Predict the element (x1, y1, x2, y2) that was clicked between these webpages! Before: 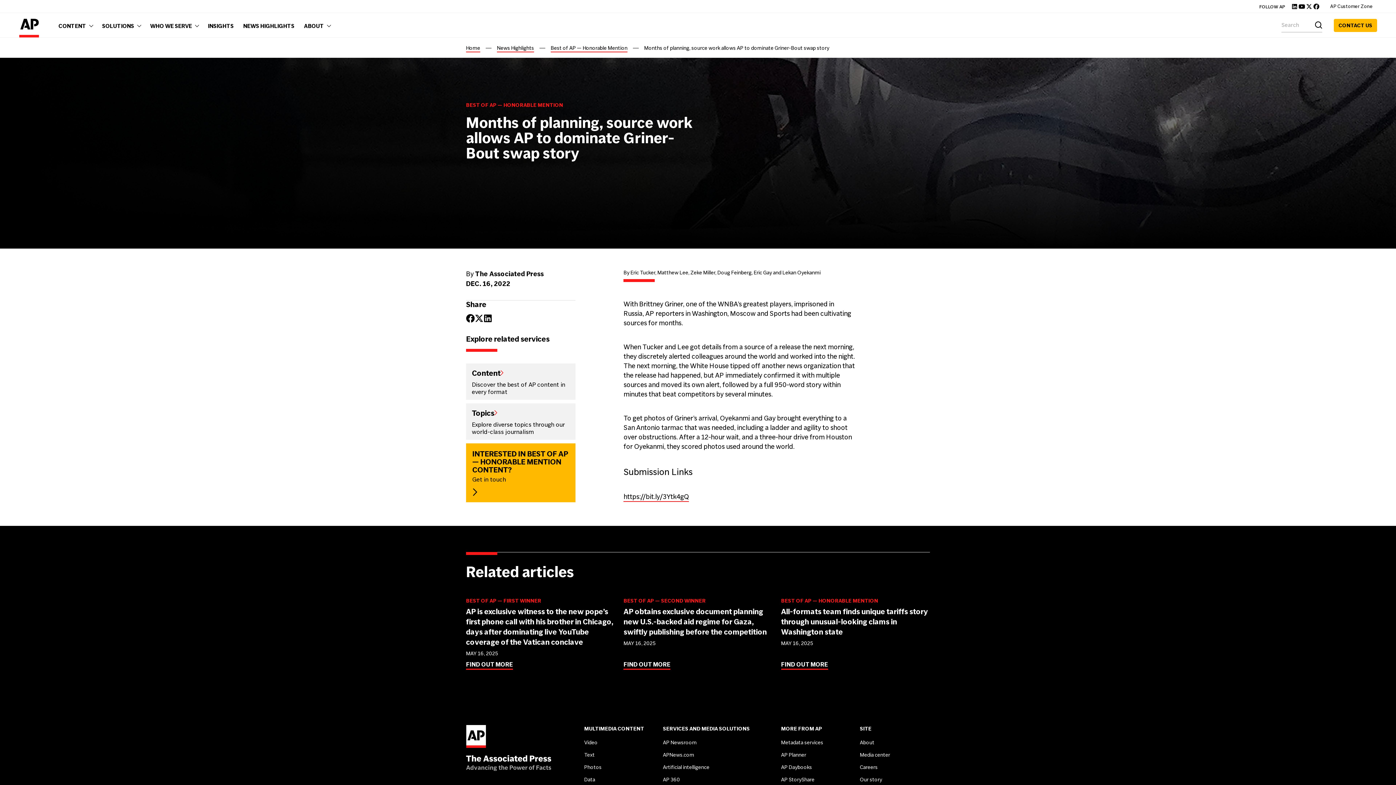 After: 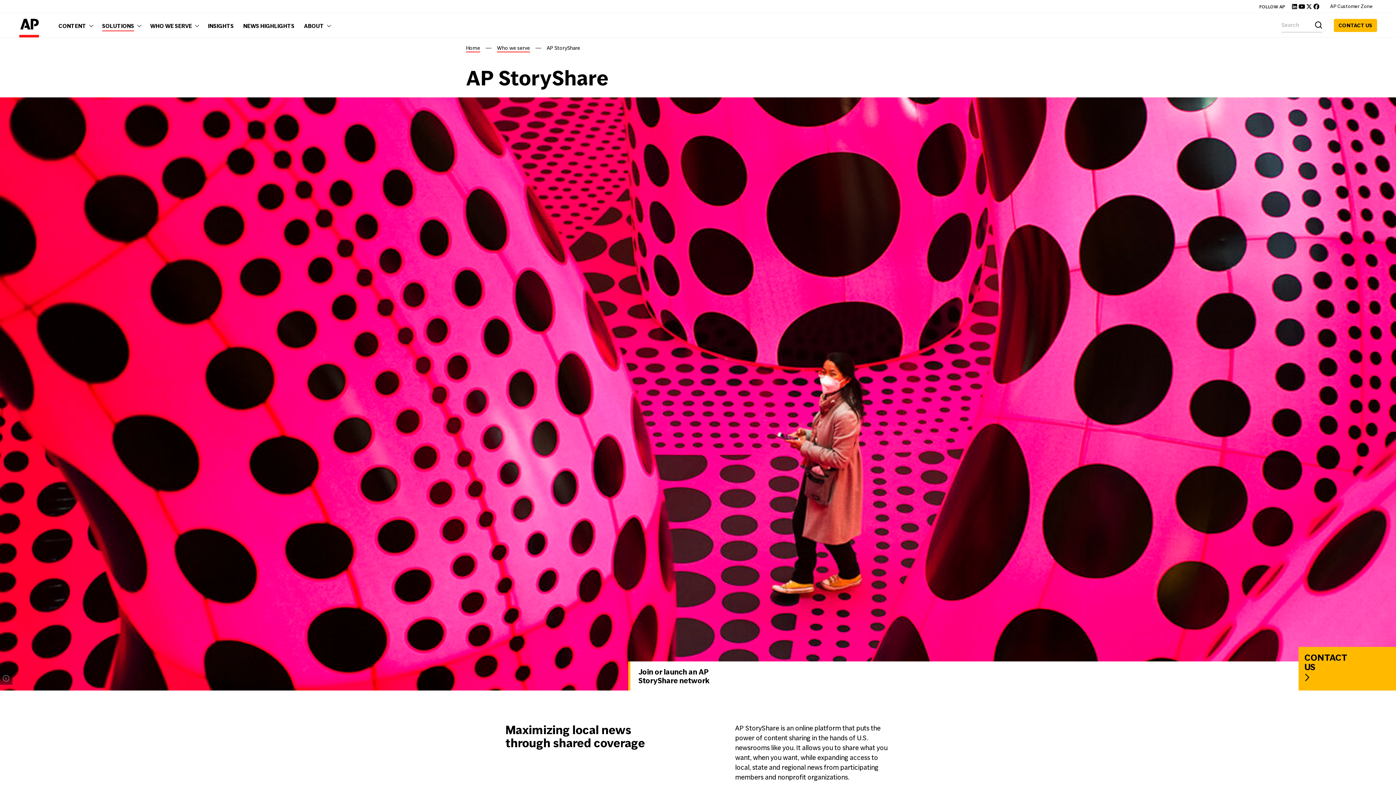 Action: label: AP StoryShare bbox: (781, 776, 814, 783)